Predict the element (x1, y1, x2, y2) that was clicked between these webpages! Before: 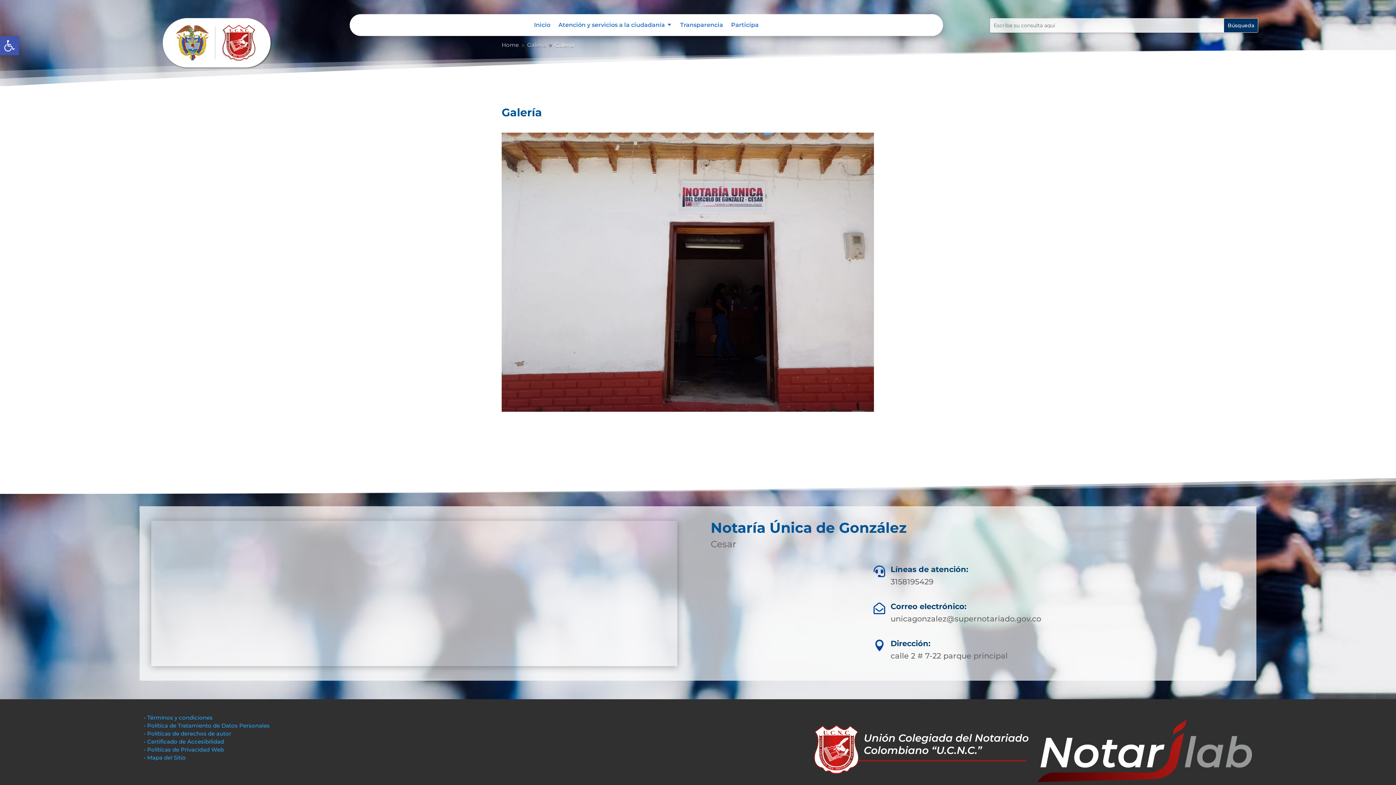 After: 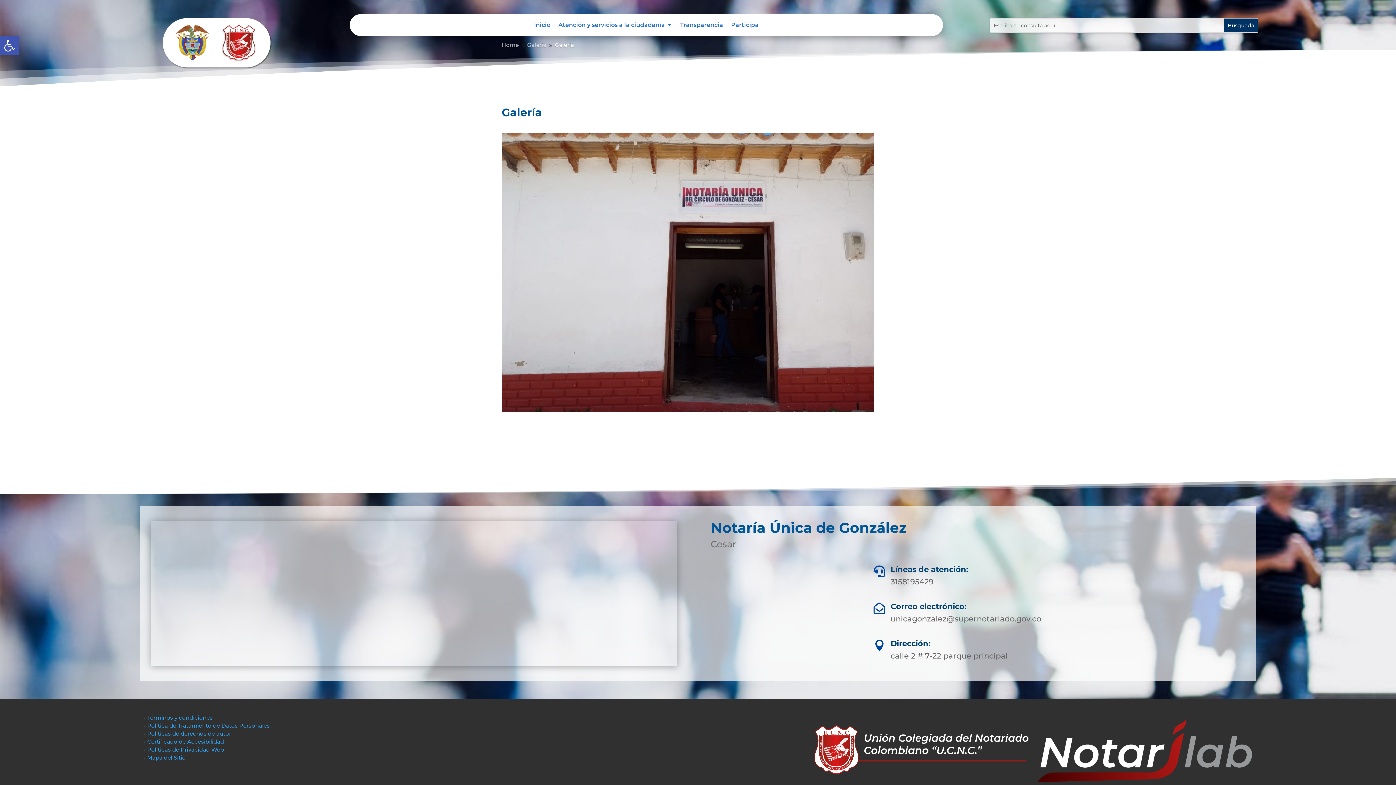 Action: label: • Política de Tratamiento de Datos Personales bbox: (144, 722, 269, 729)